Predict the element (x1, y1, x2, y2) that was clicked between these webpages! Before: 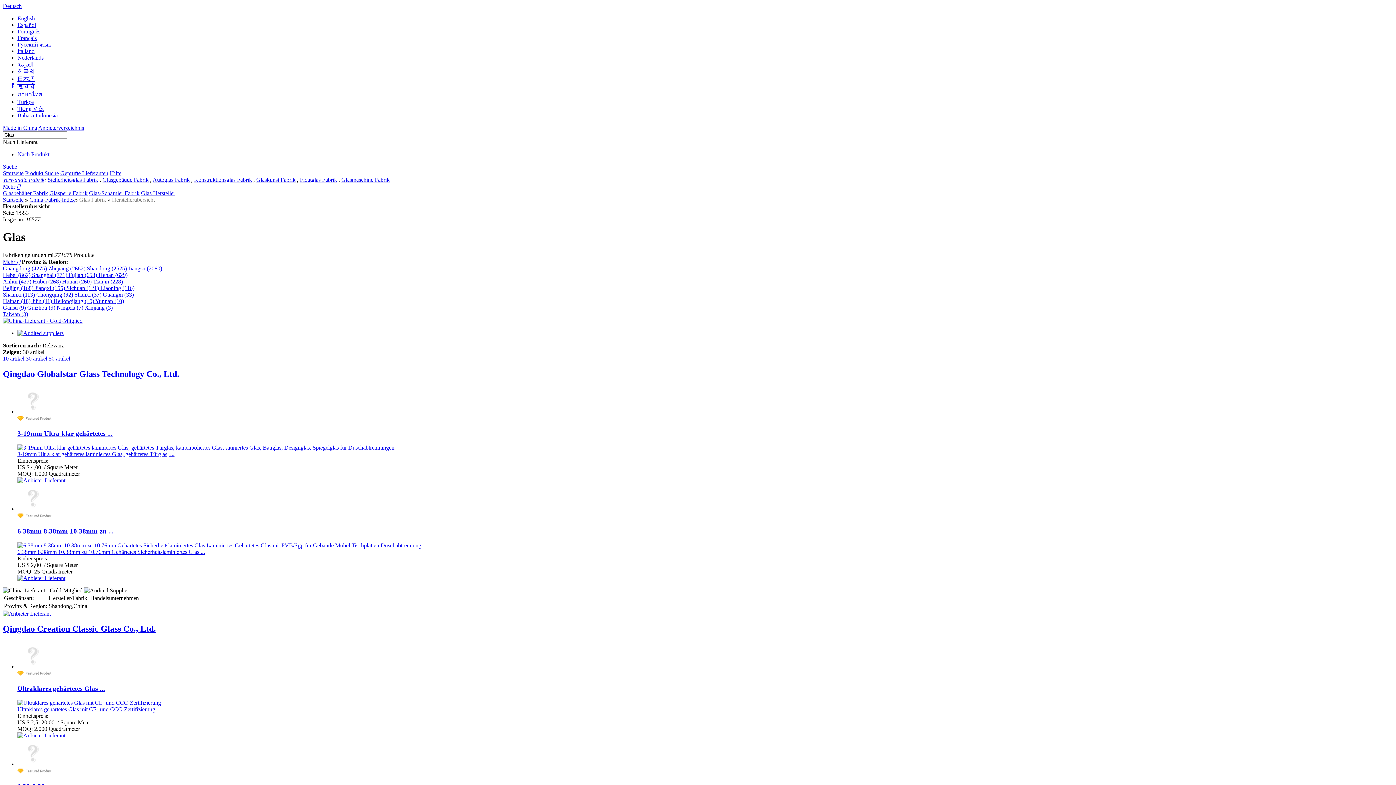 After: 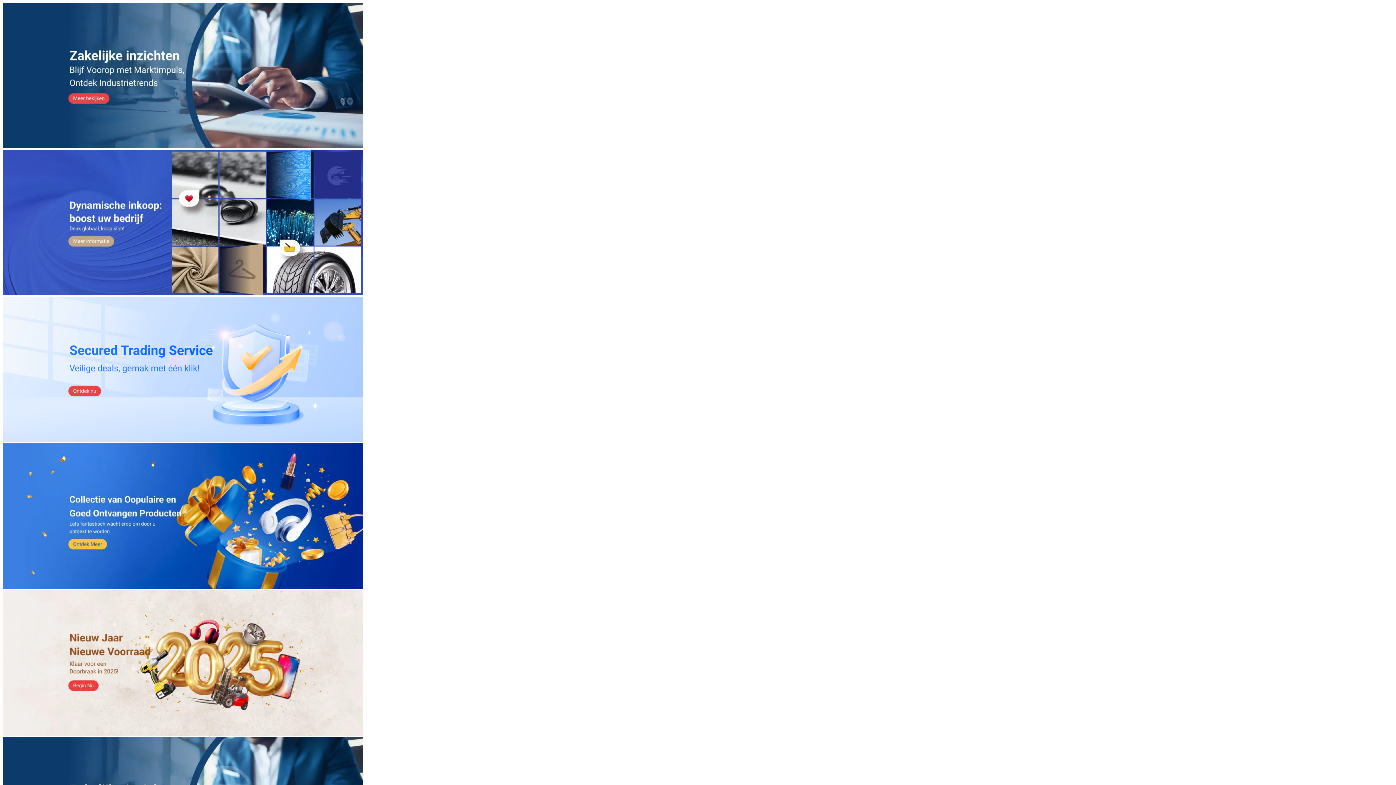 Action: label: Nederlands bbox: (17, 54, 43, 60)